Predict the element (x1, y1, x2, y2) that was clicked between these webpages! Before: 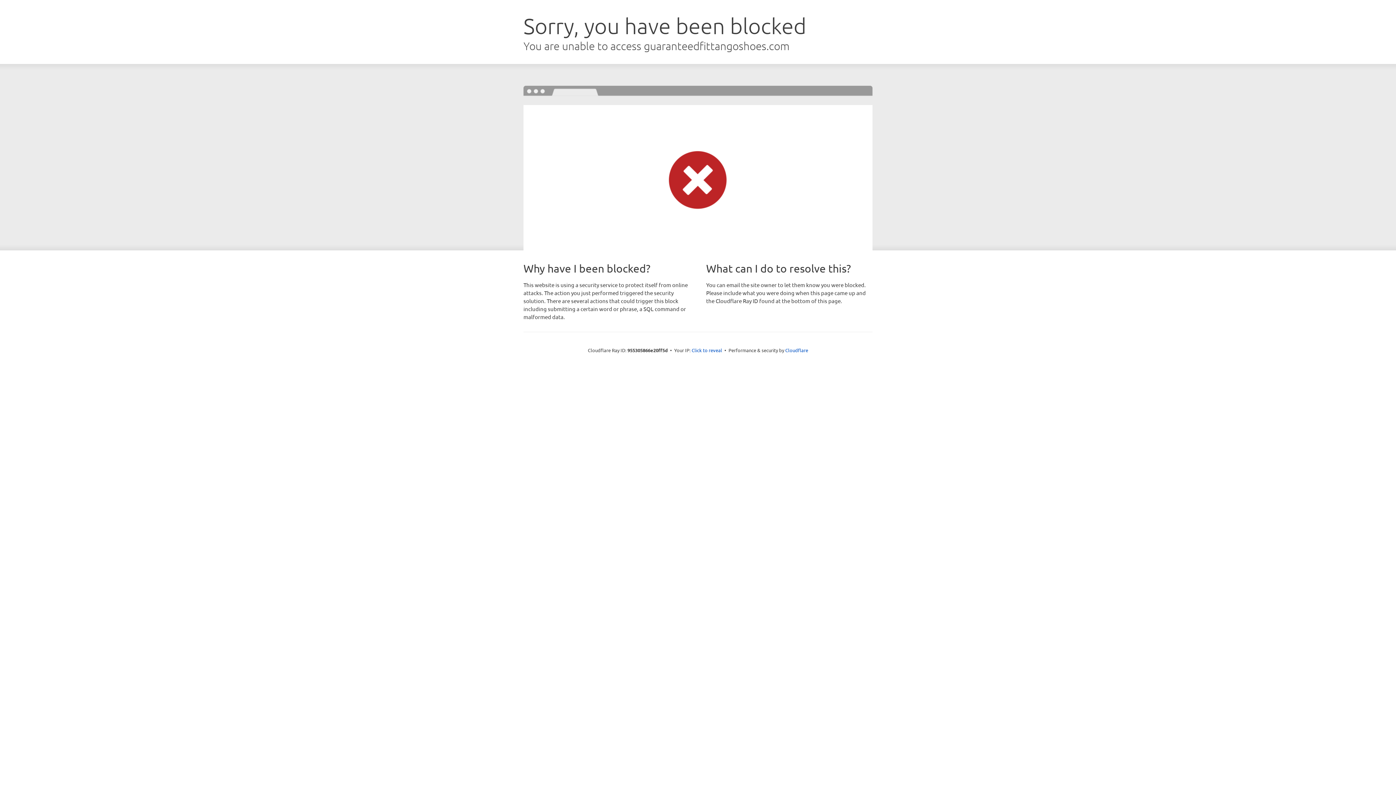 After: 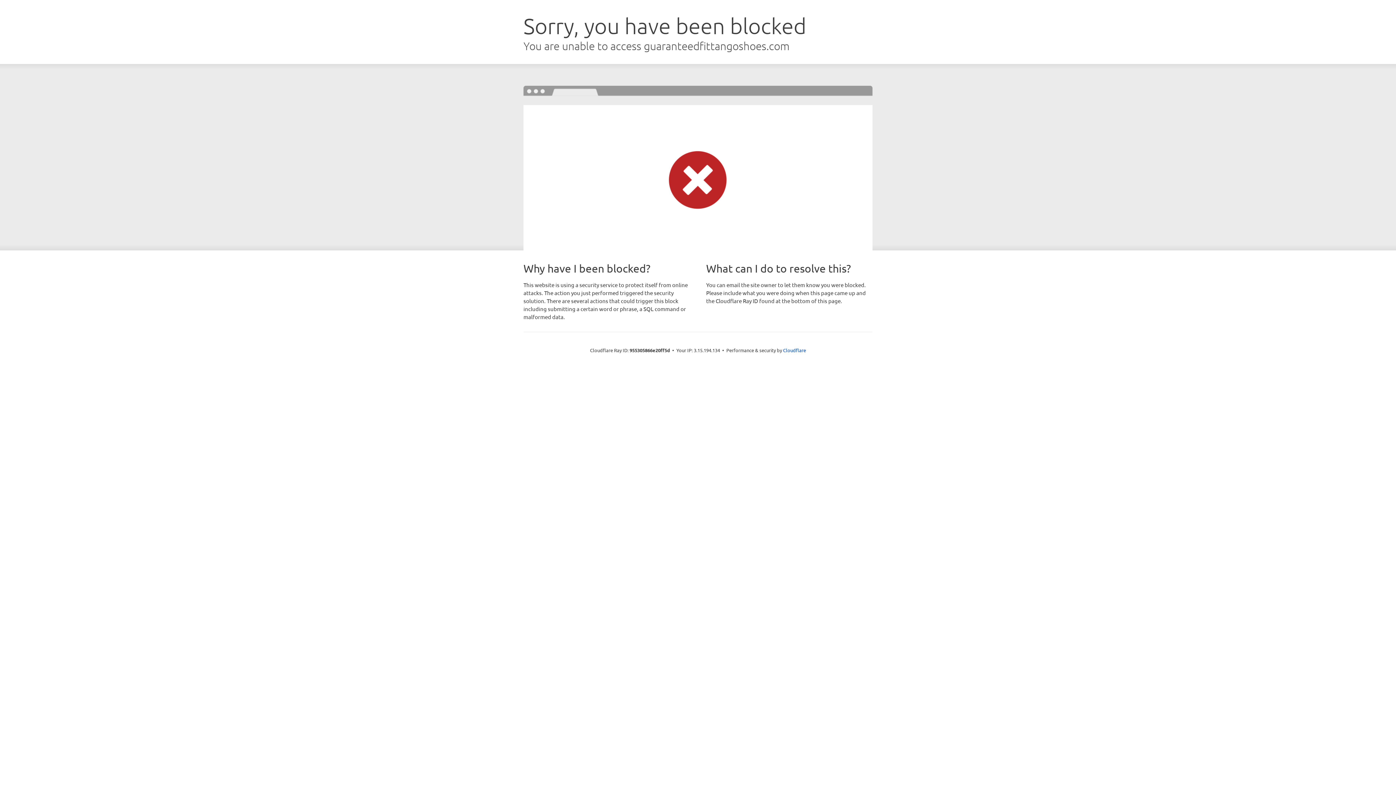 Action: bbox: (691, 346, 722, 353) label: Click to reveal